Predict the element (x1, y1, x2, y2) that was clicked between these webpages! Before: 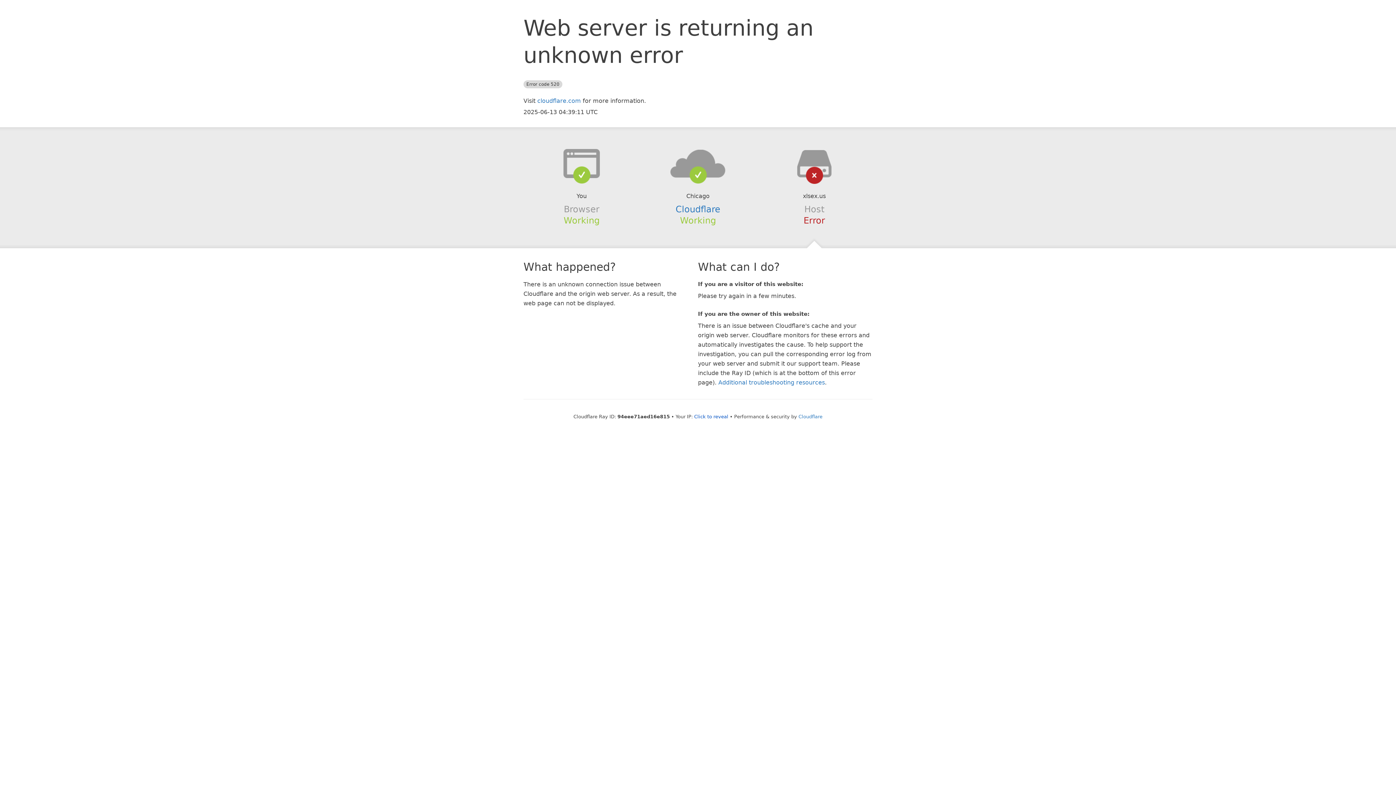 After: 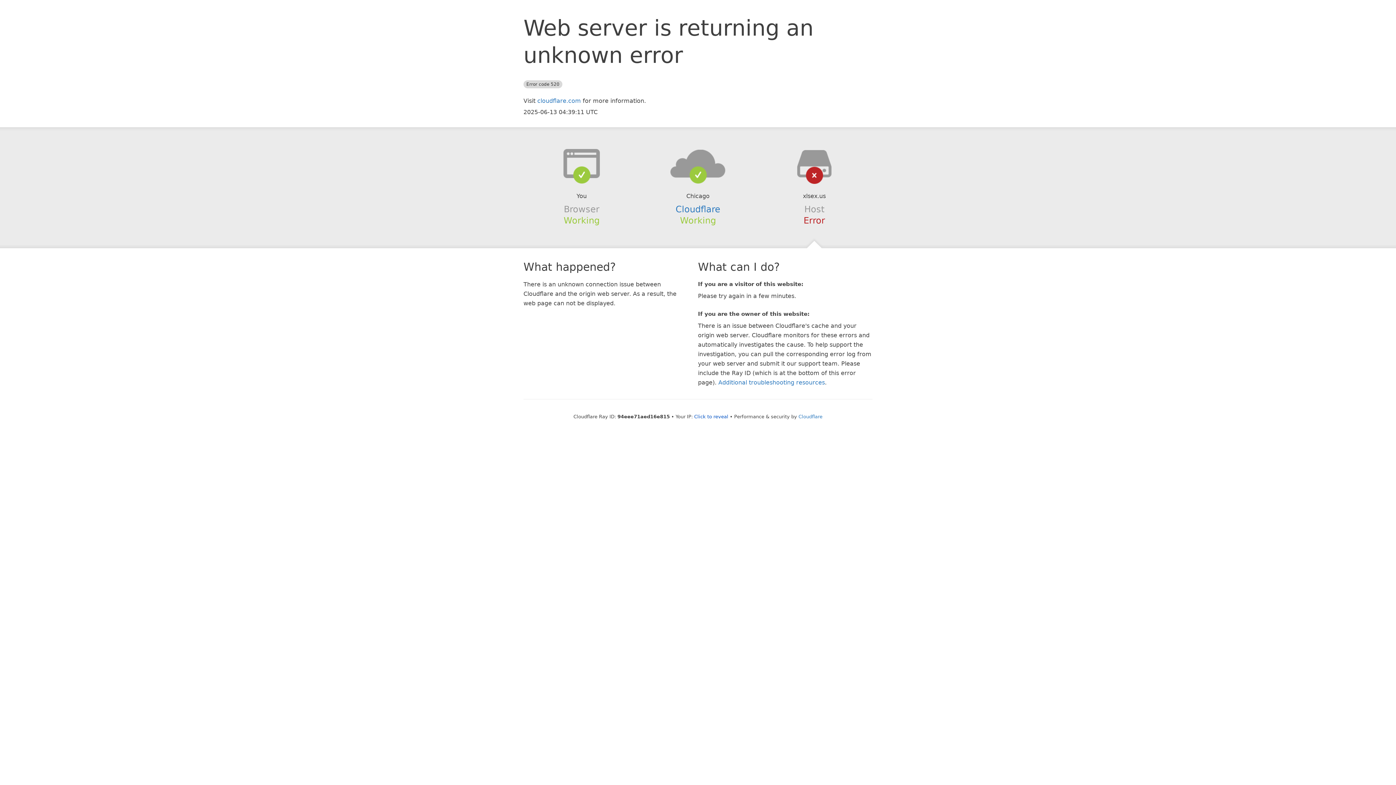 Action: bbox: (639, 148, 756, 178)